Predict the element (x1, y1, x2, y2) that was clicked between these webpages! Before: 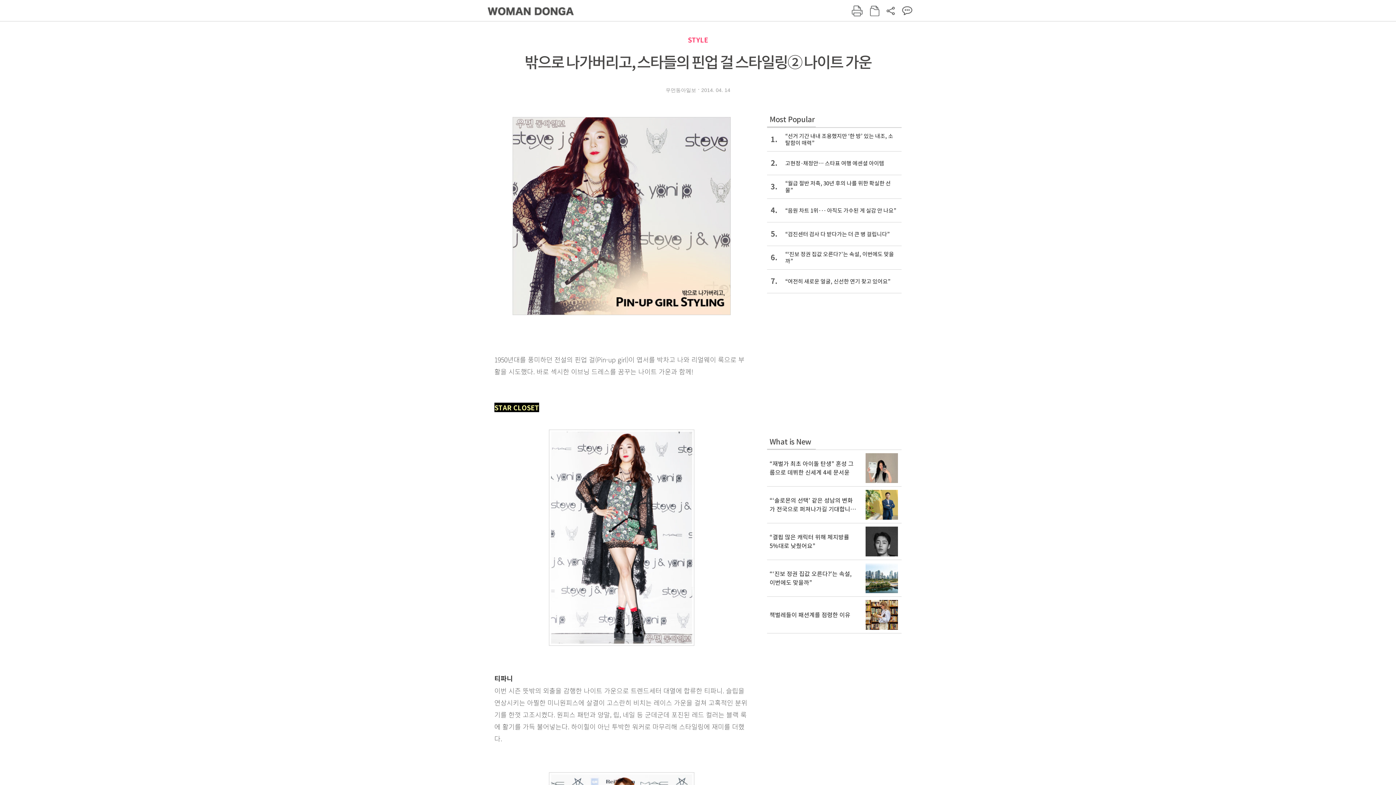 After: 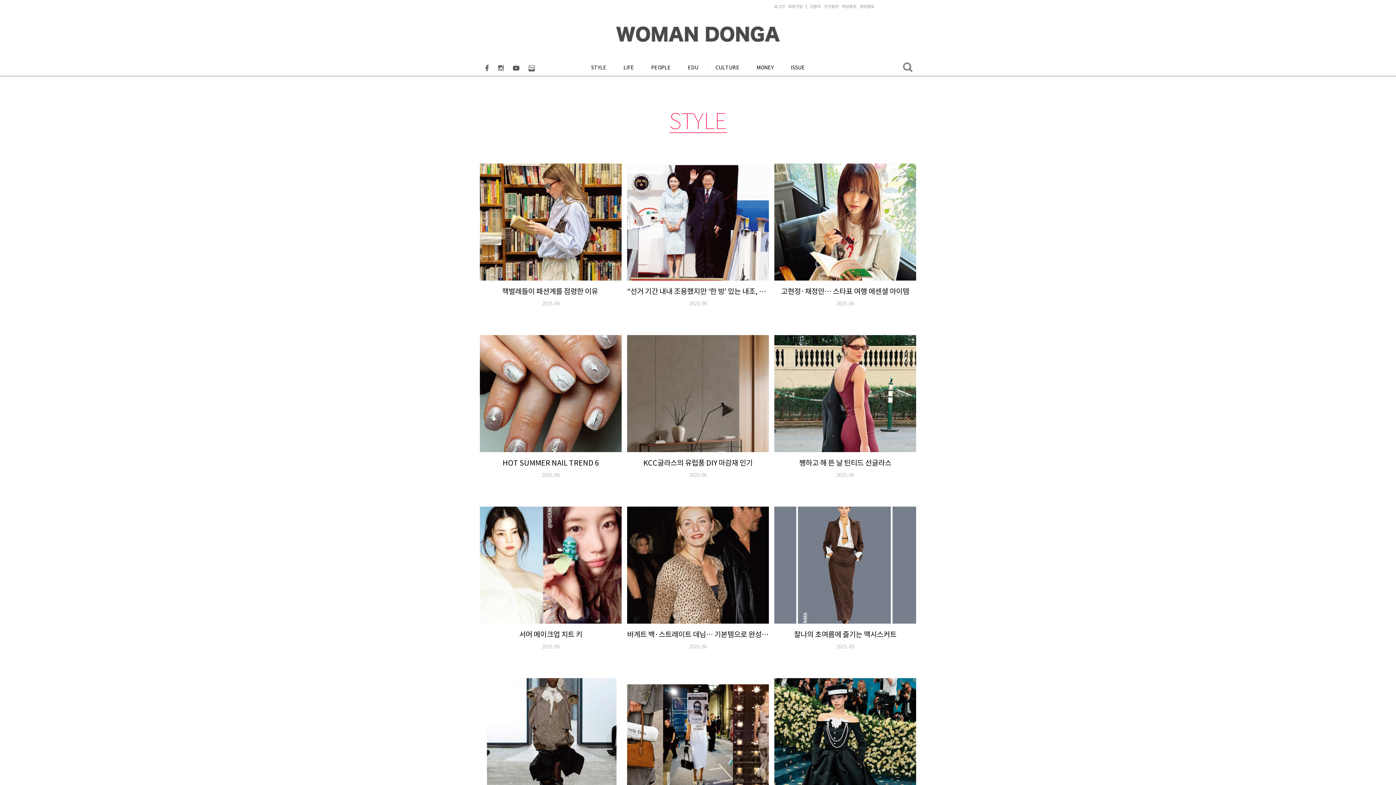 Action: bbox: (688, 36, 708, 44) label: STYLE